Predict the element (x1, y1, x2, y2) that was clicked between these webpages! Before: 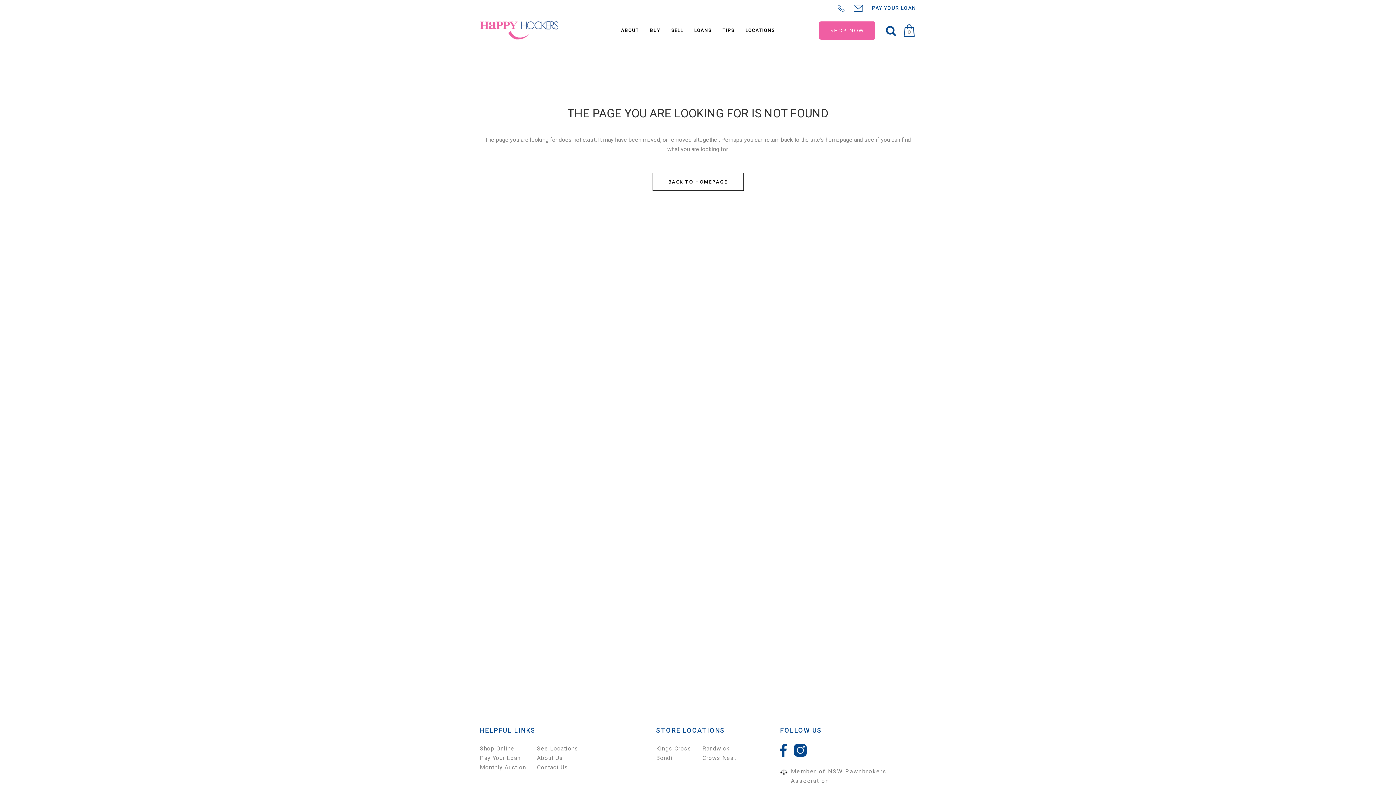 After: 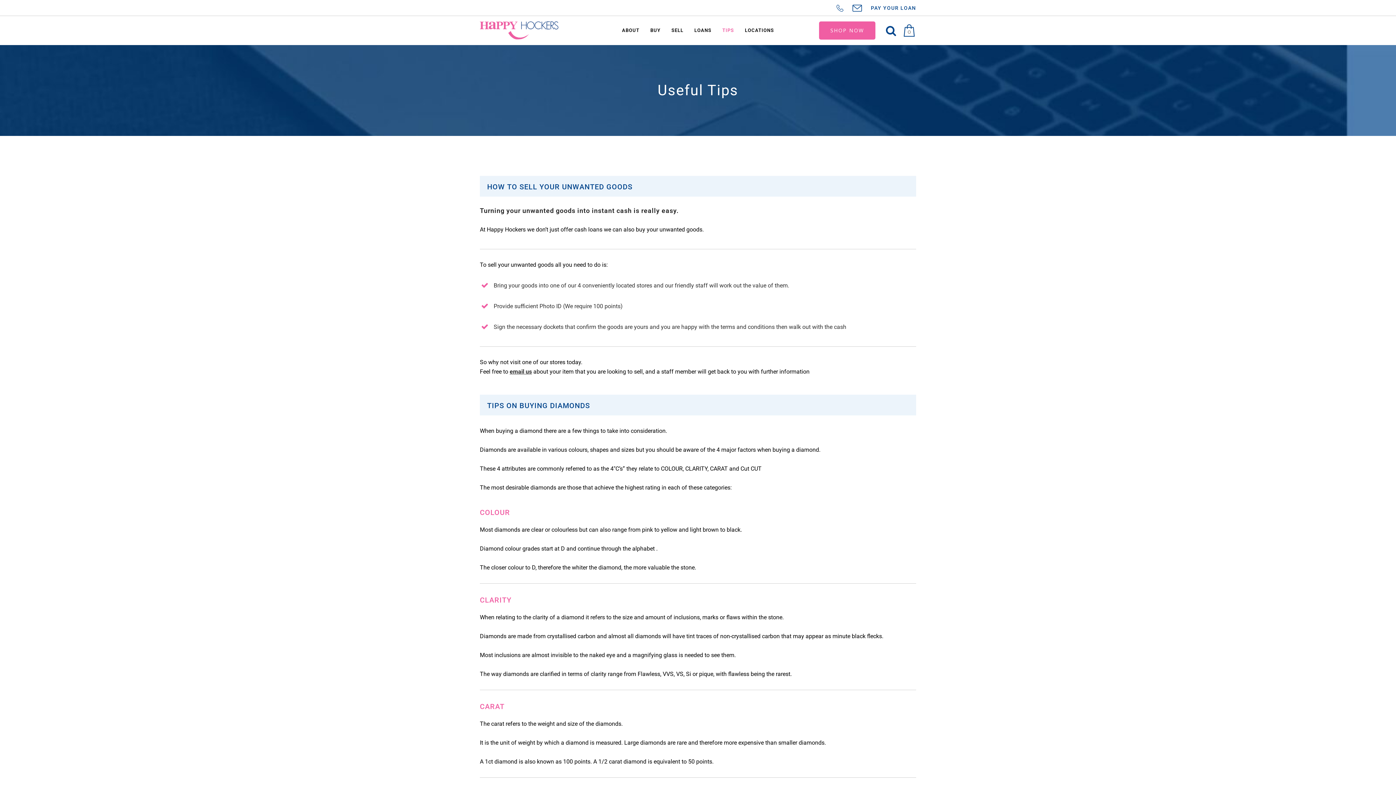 Action: bbox: (717, 16, 740, 45) label: TIPS